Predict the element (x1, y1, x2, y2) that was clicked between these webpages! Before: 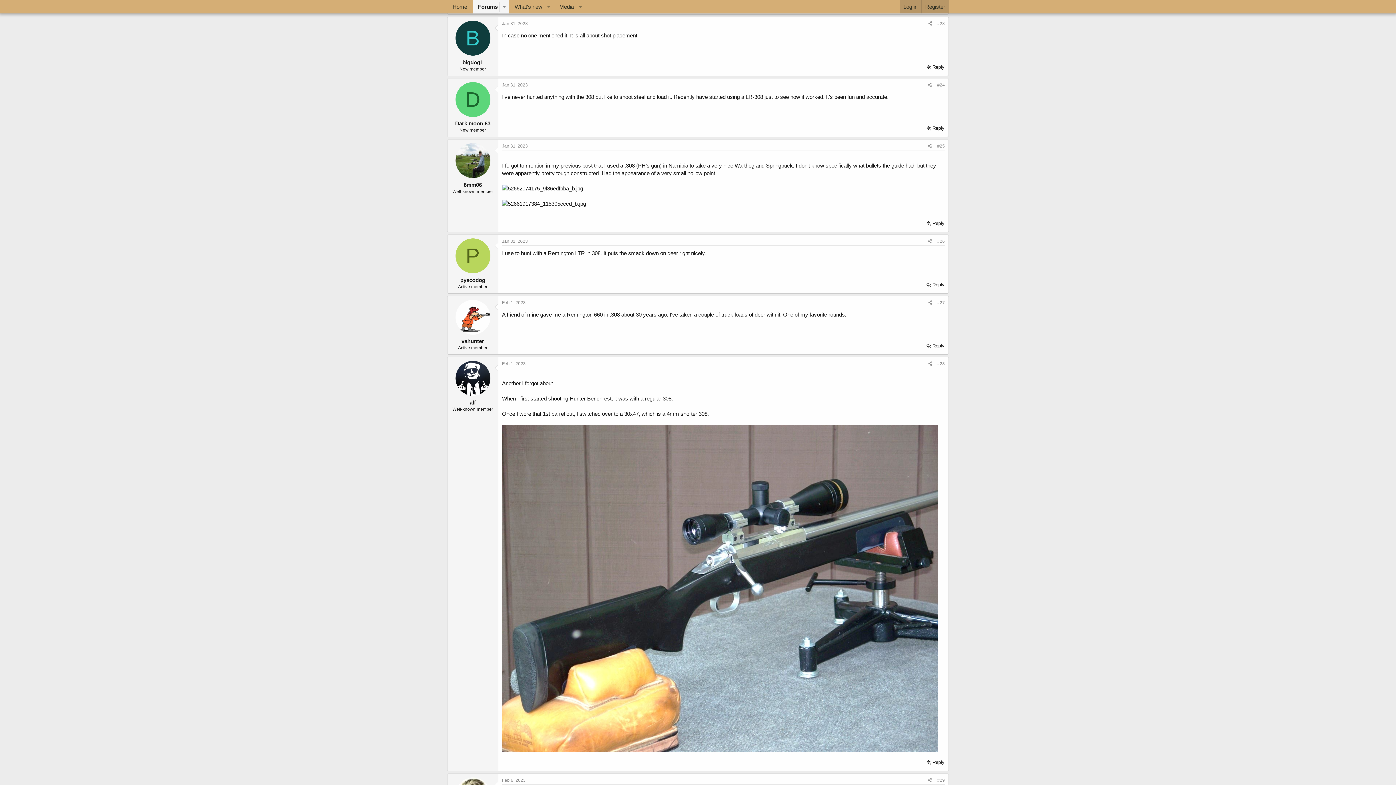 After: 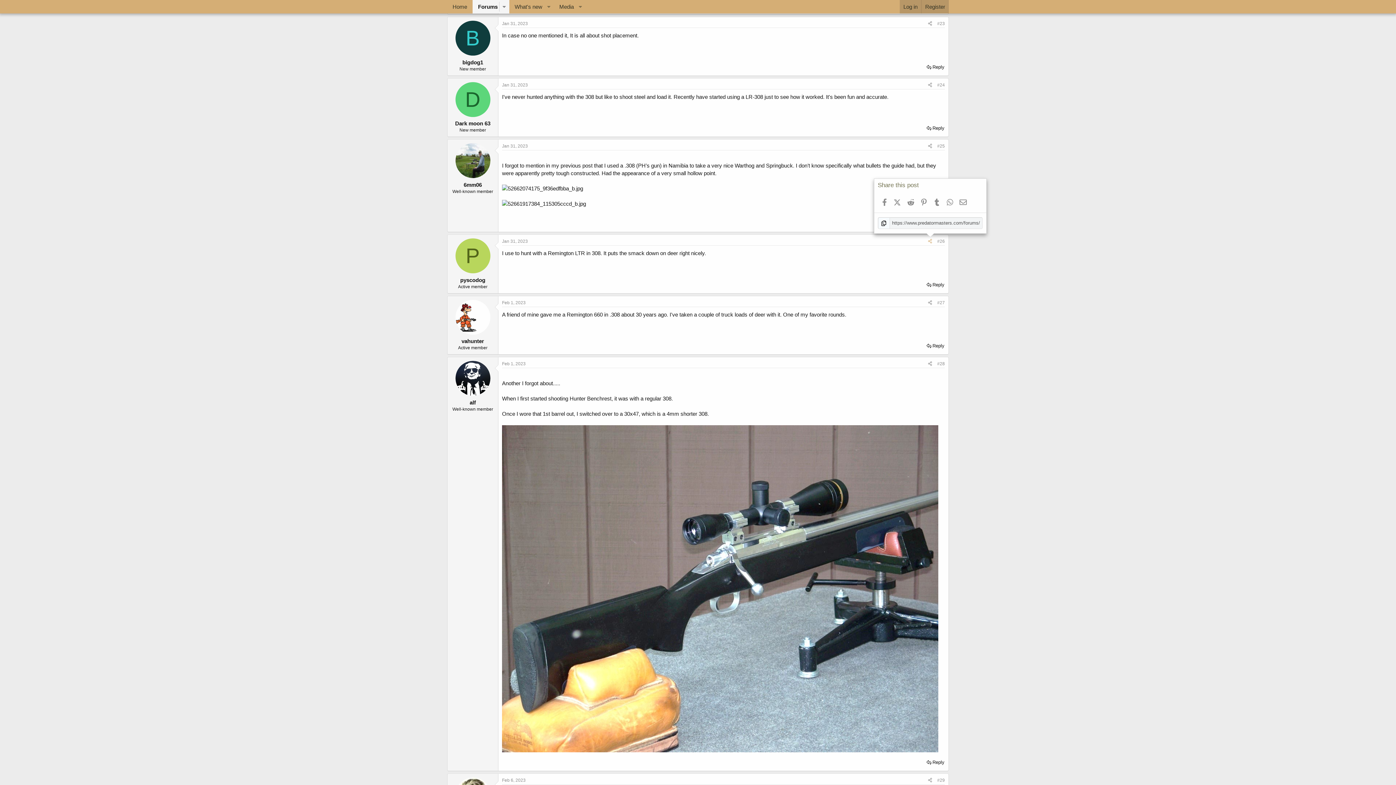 Action: label: Share bbox: (925, 237, 934, 245)